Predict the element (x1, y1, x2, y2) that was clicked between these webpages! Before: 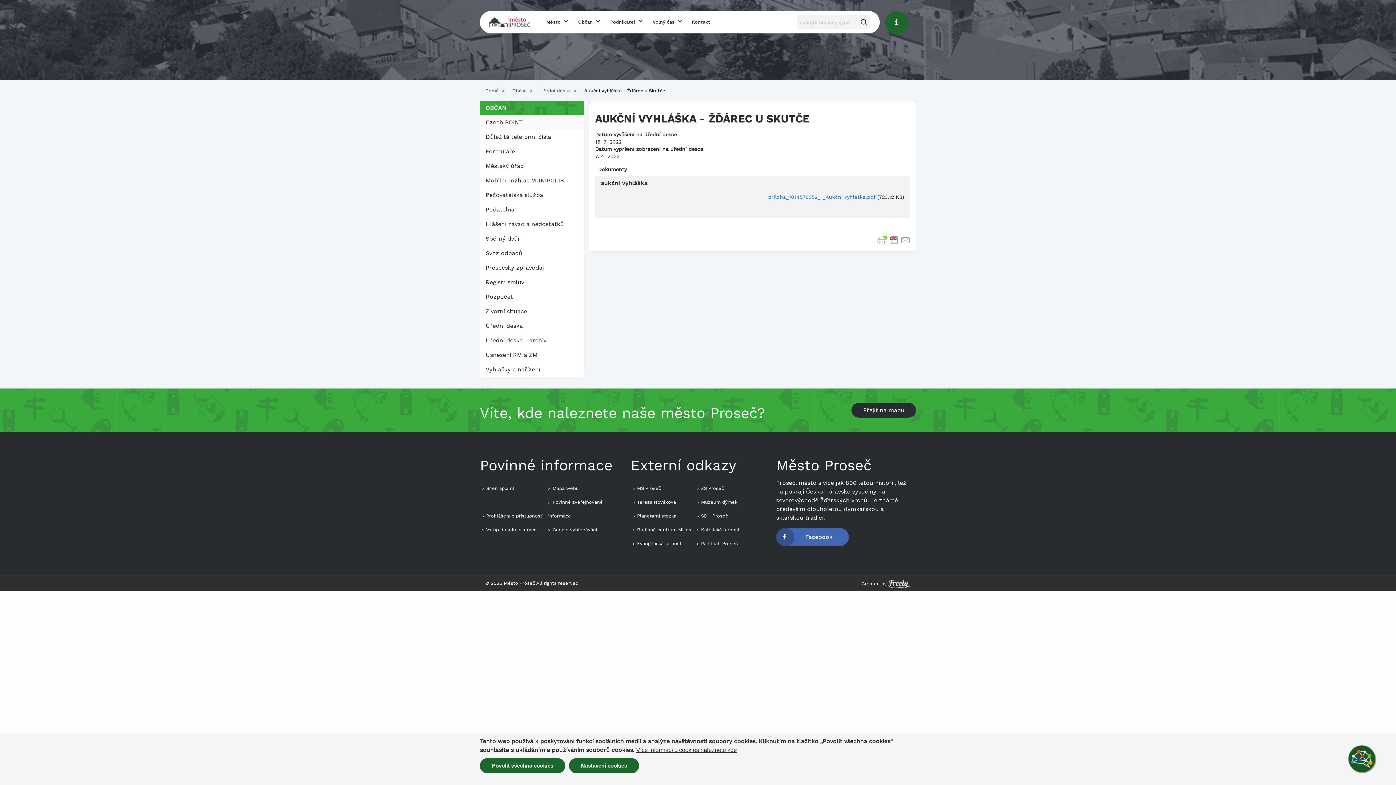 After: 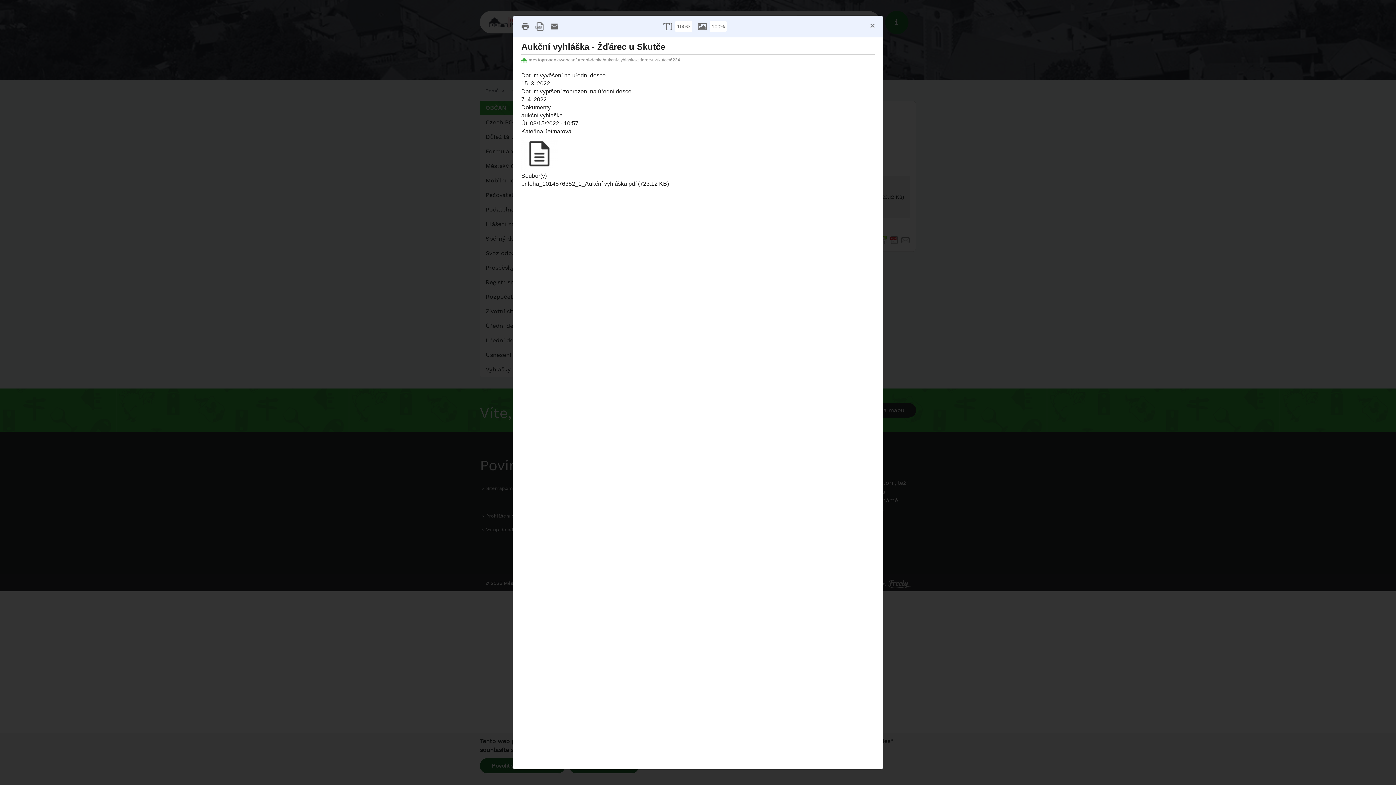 Action: bbox: (874, 234, 914, 245)